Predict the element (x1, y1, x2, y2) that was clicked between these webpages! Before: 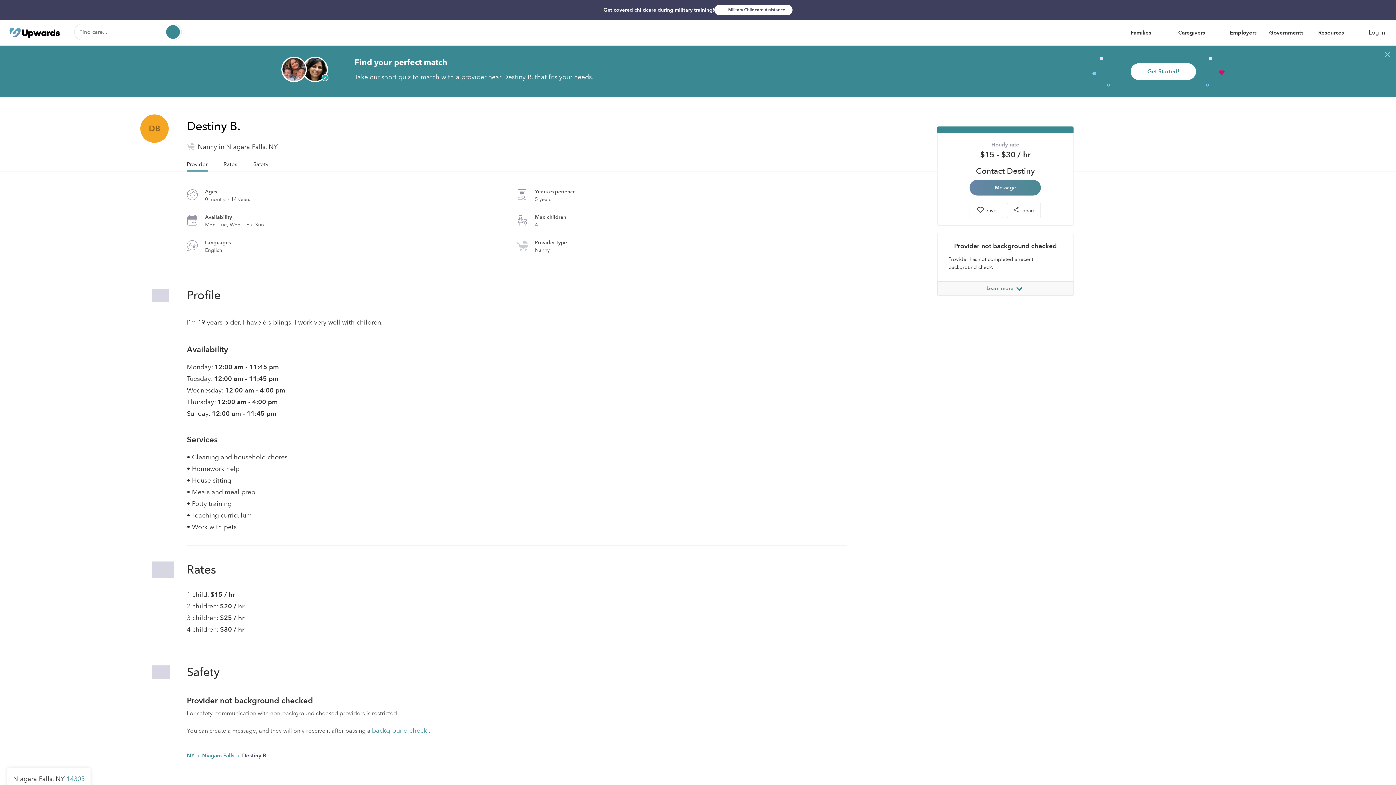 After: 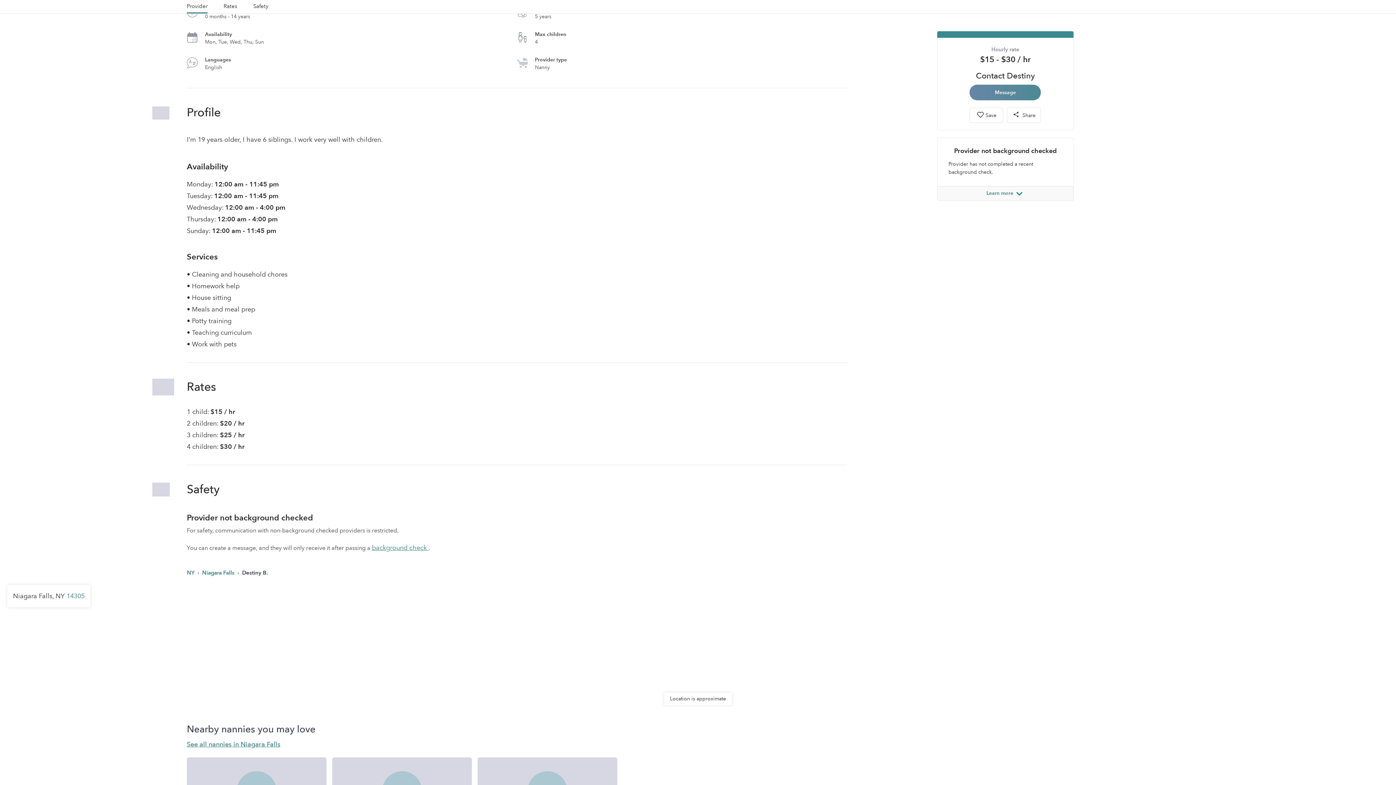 Action: label: Provider bbox: (186, 158, 207, 171)